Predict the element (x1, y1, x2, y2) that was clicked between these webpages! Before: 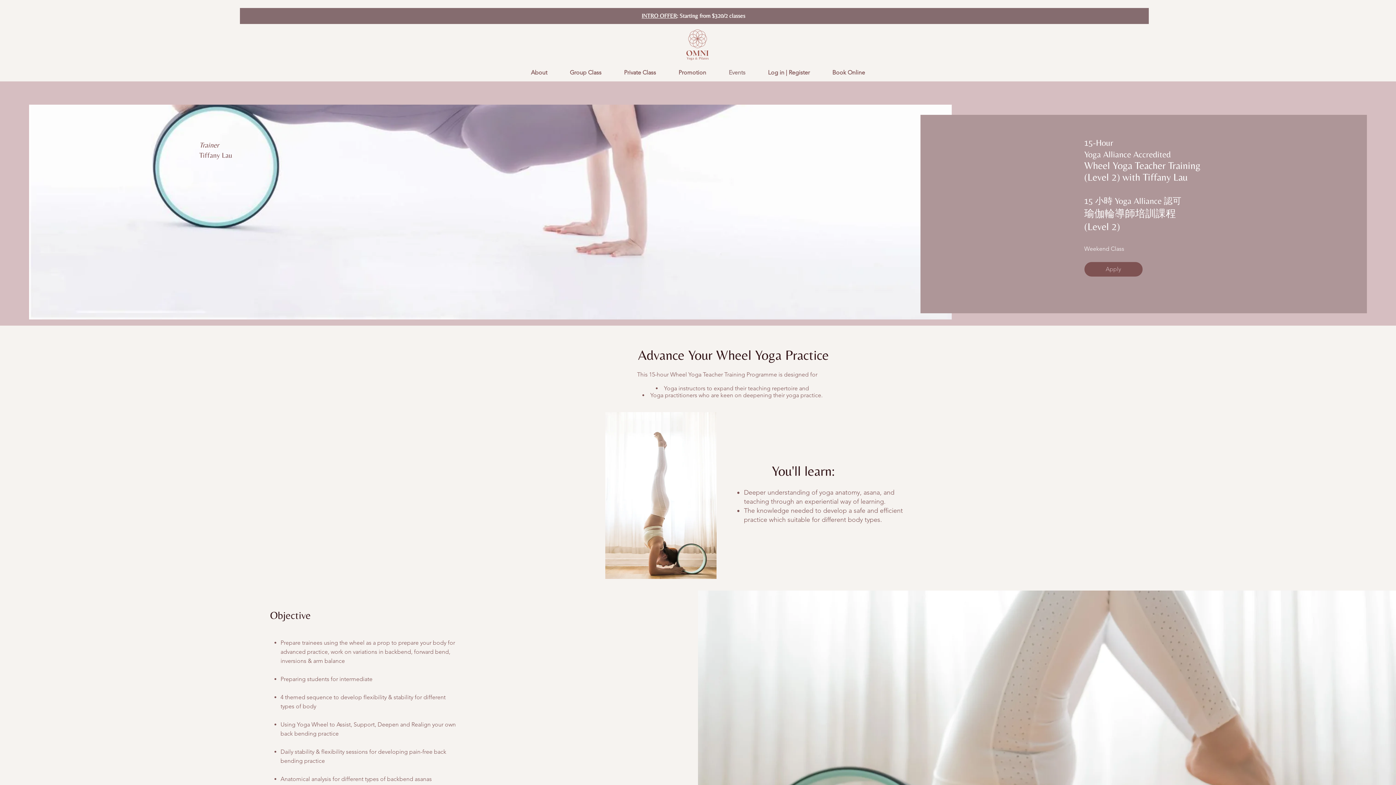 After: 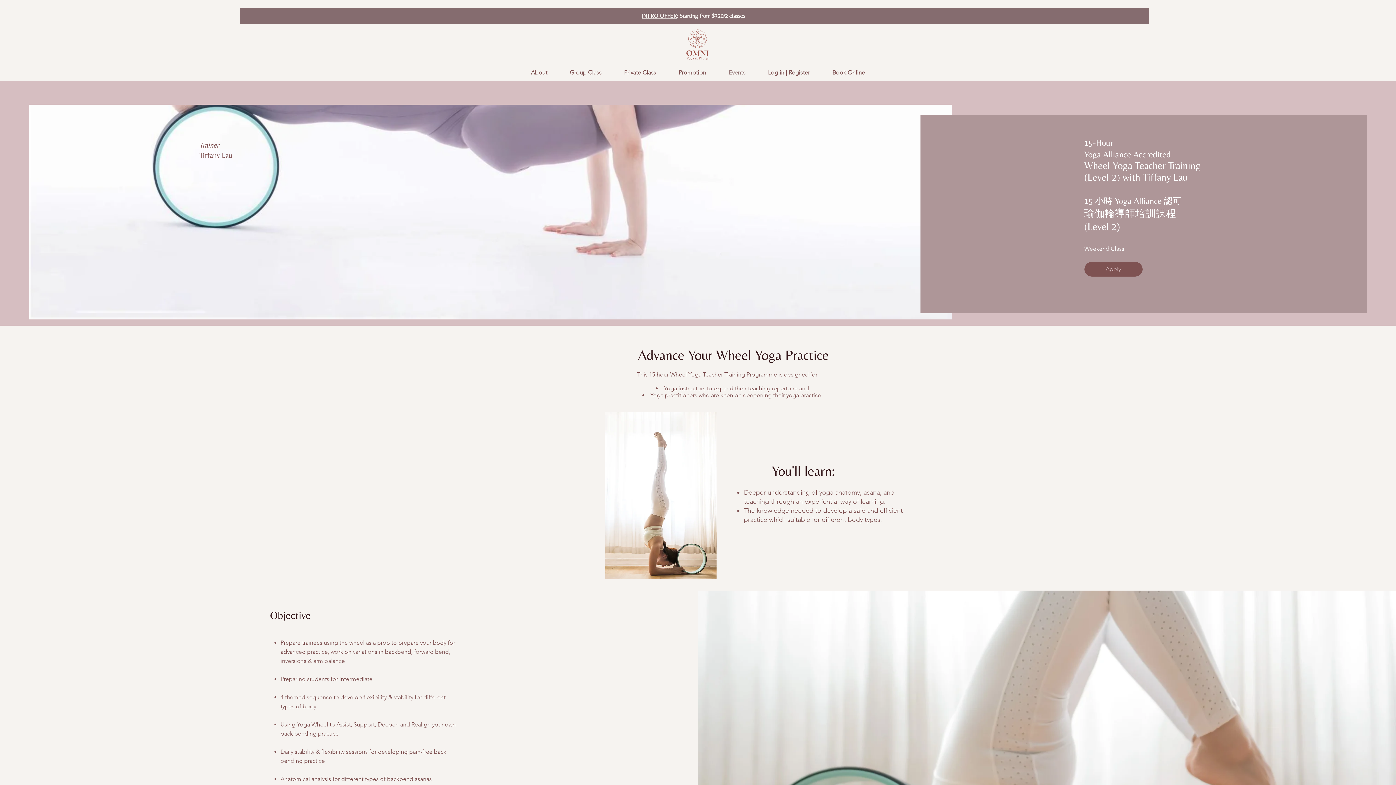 Action: bbox: (667, 68, 717, 76) label: Promotion